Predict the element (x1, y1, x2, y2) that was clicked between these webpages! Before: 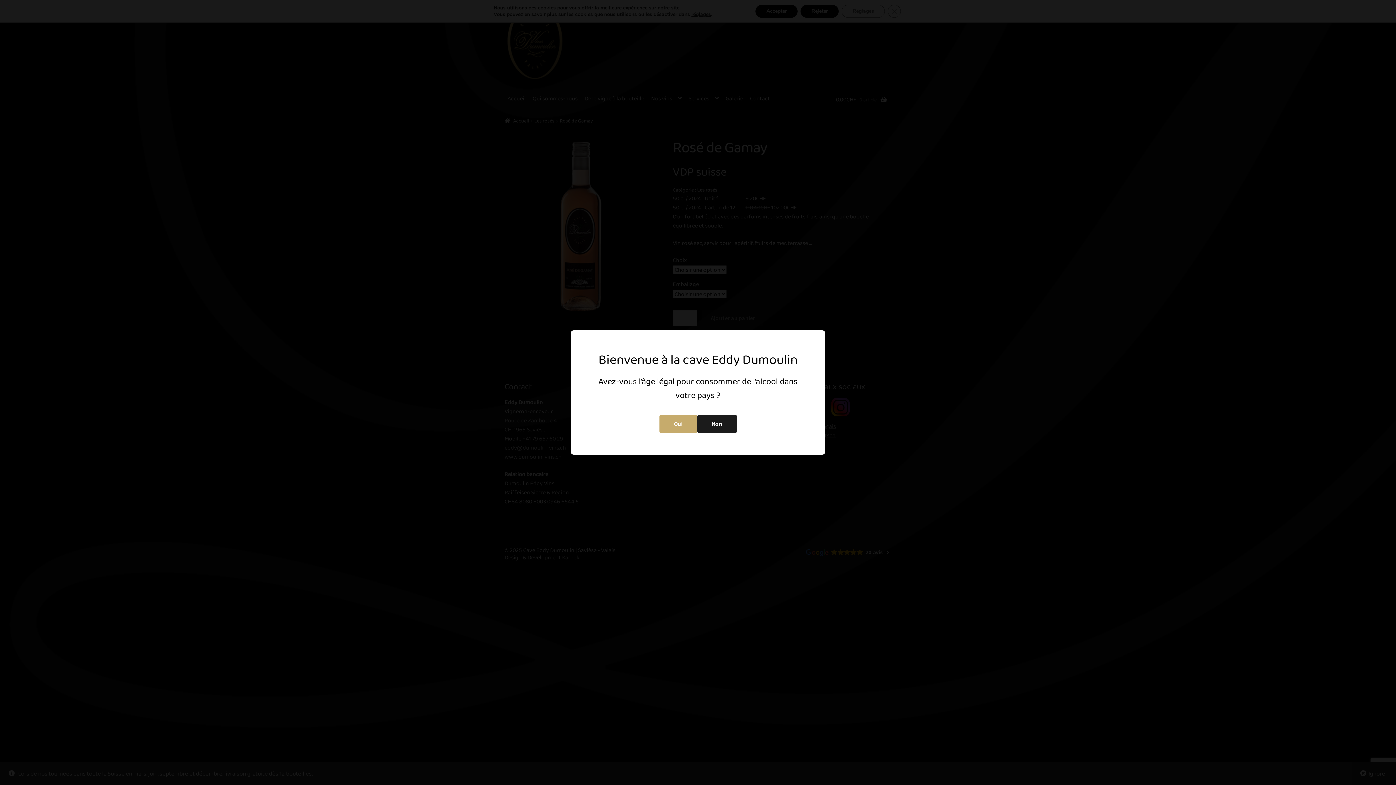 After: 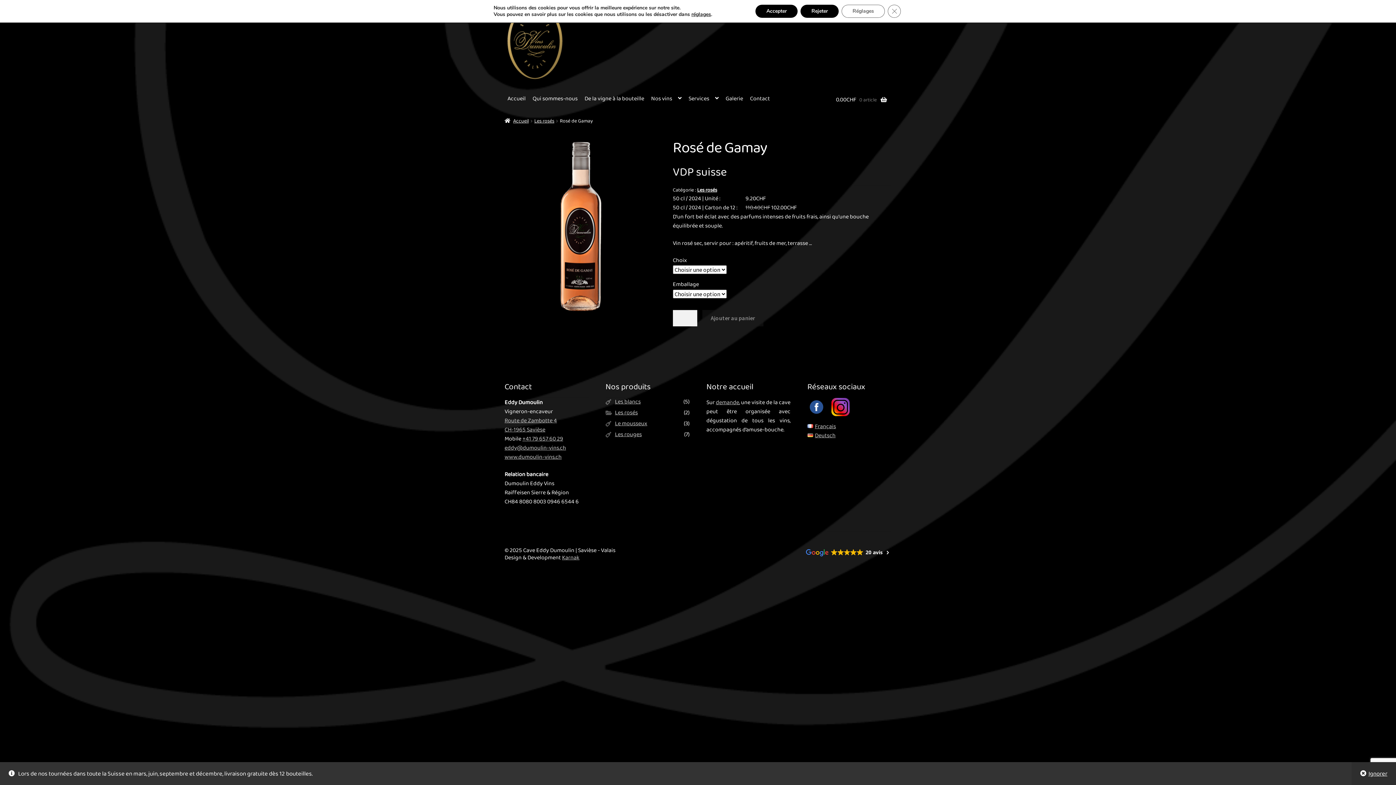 Action: bbox: (659, 415, 697, 433) label: Oui